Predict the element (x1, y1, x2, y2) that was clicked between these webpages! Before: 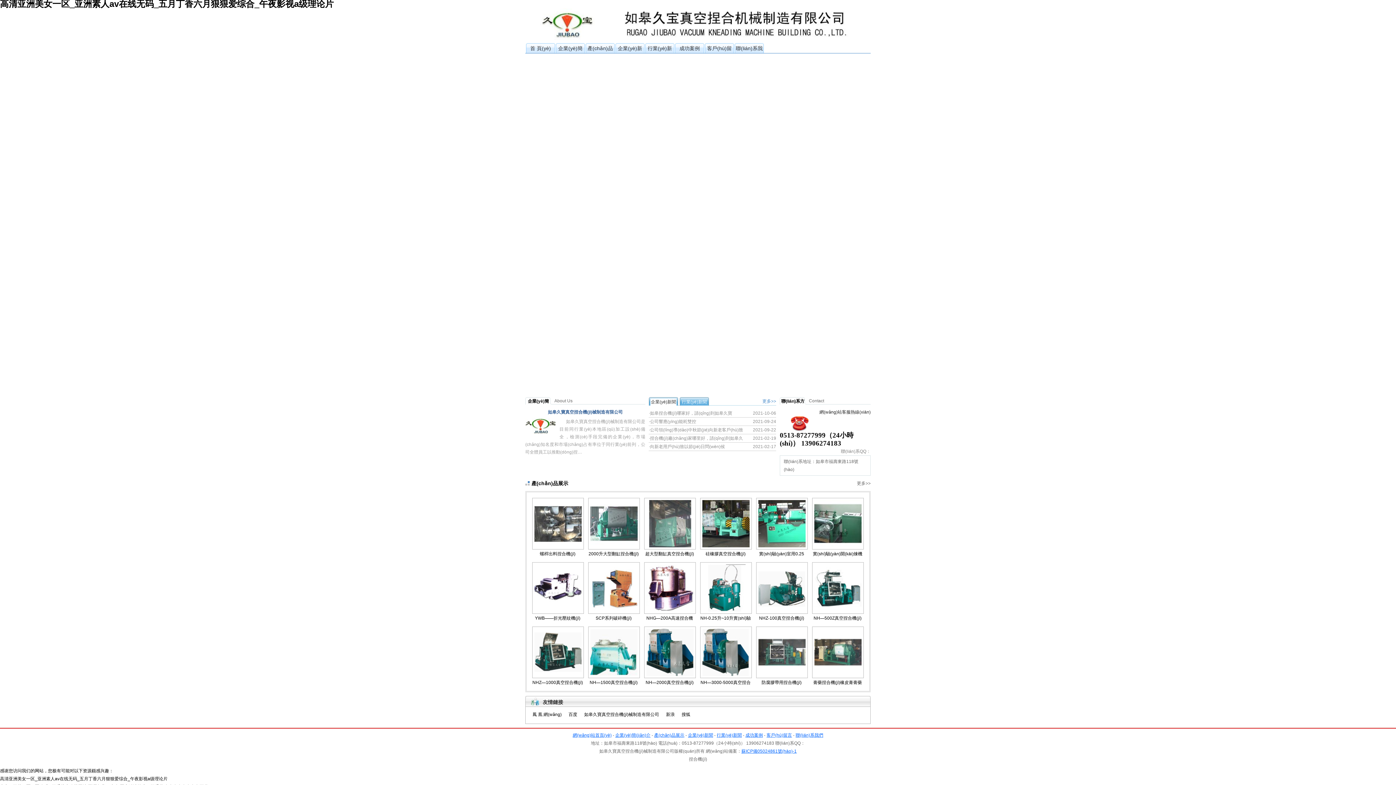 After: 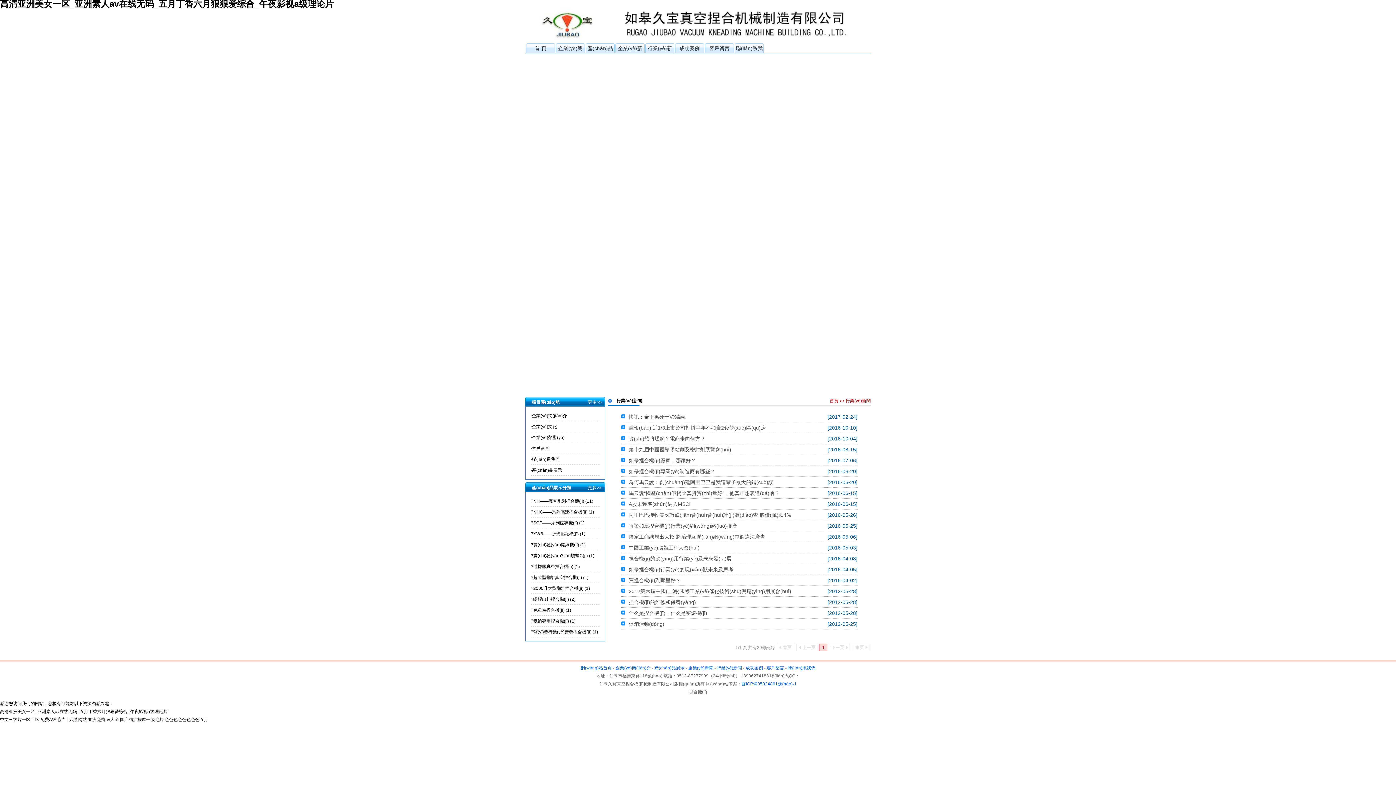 Action: label: 行業(yè)新聞 bbox: (680, 364, 709, 373)